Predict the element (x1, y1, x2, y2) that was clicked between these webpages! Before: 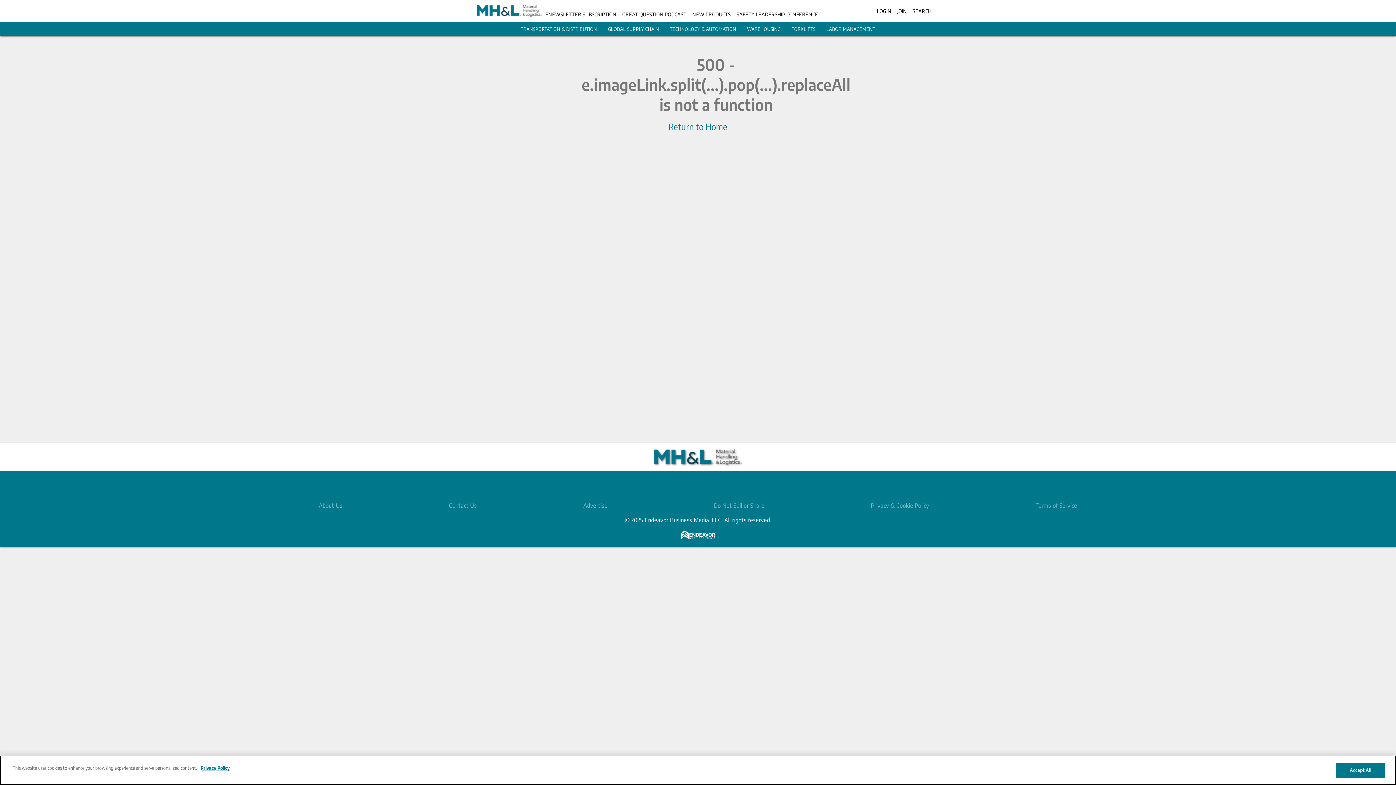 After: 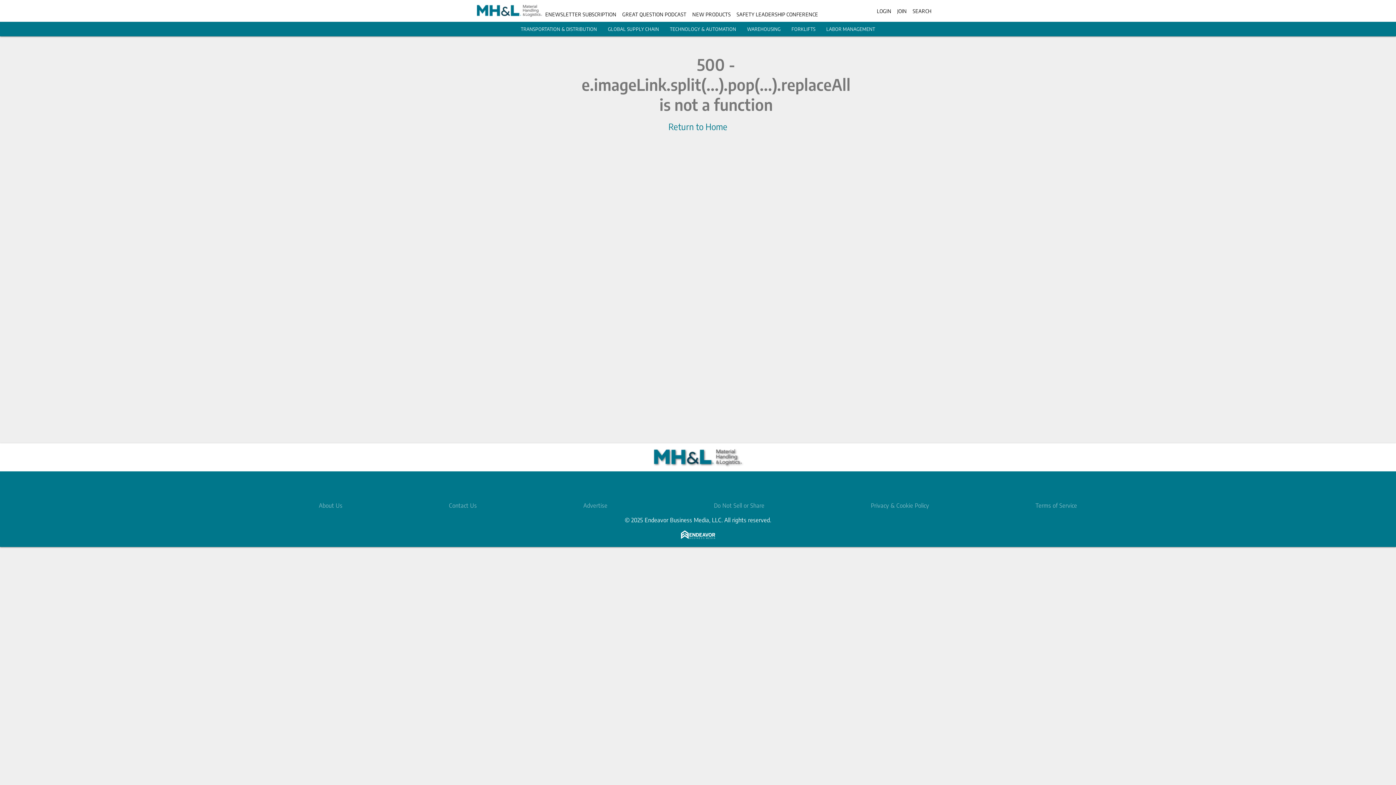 Action: bbox: (692, 11, 730, 17) label: NEW PRODUCTS